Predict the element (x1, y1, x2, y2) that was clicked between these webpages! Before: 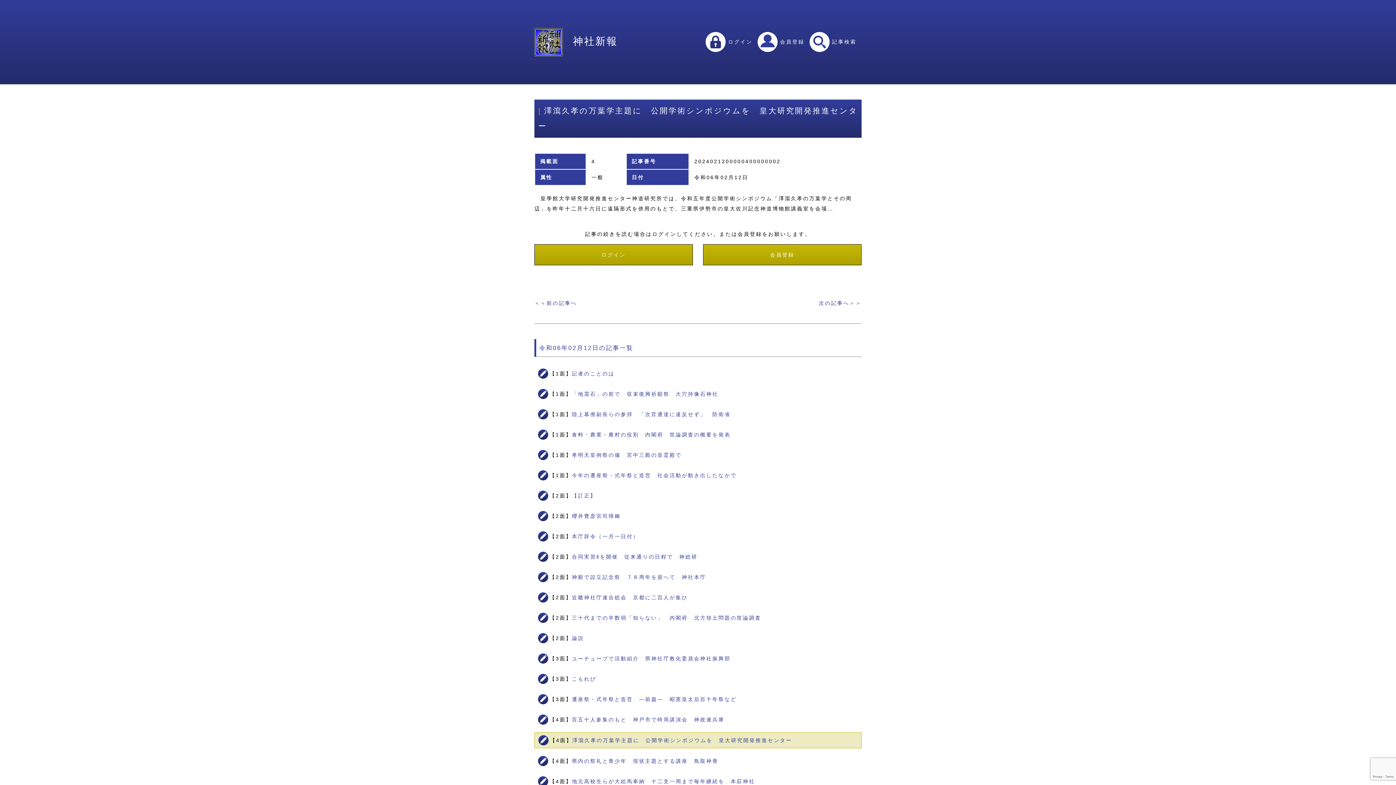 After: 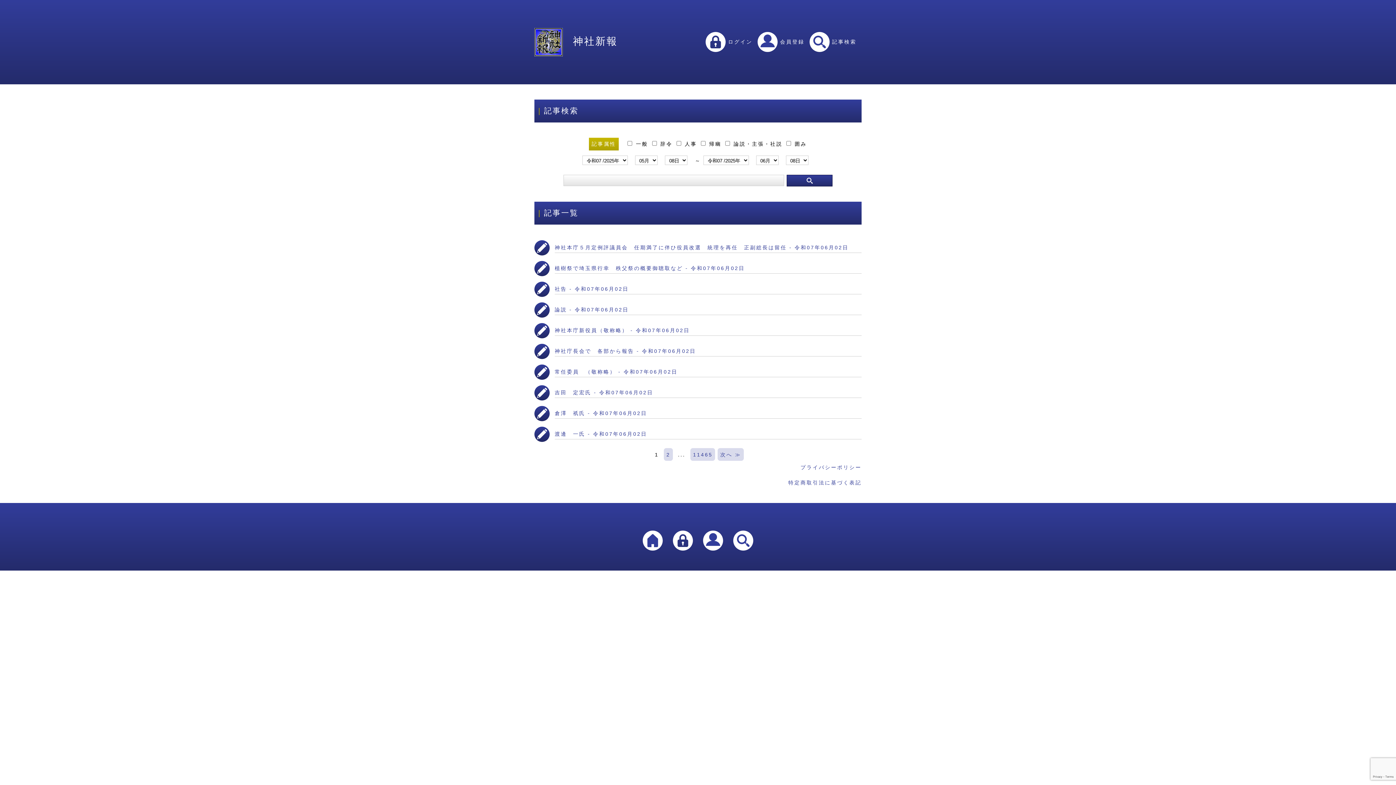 Action: label:  記事検索 bbox: (809, 38, 856, 44)